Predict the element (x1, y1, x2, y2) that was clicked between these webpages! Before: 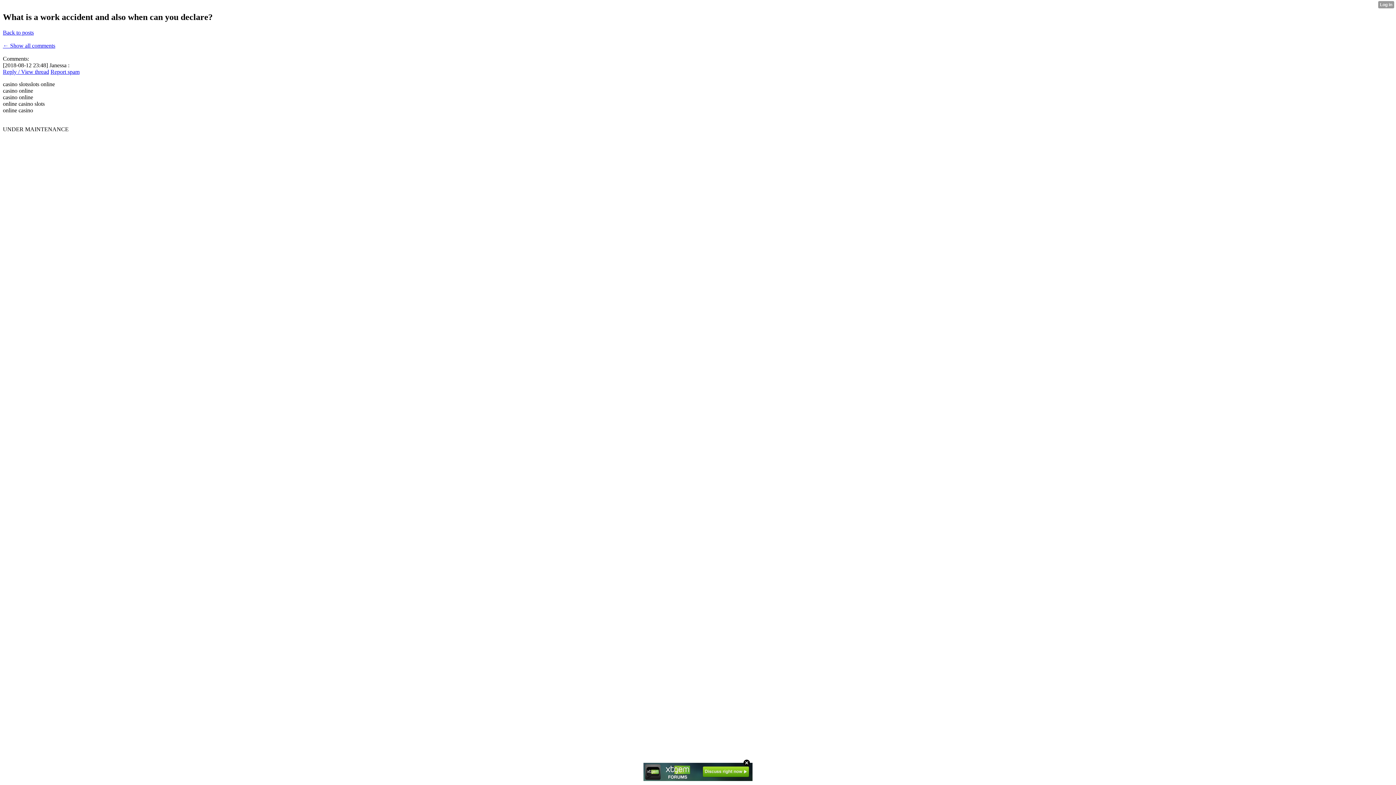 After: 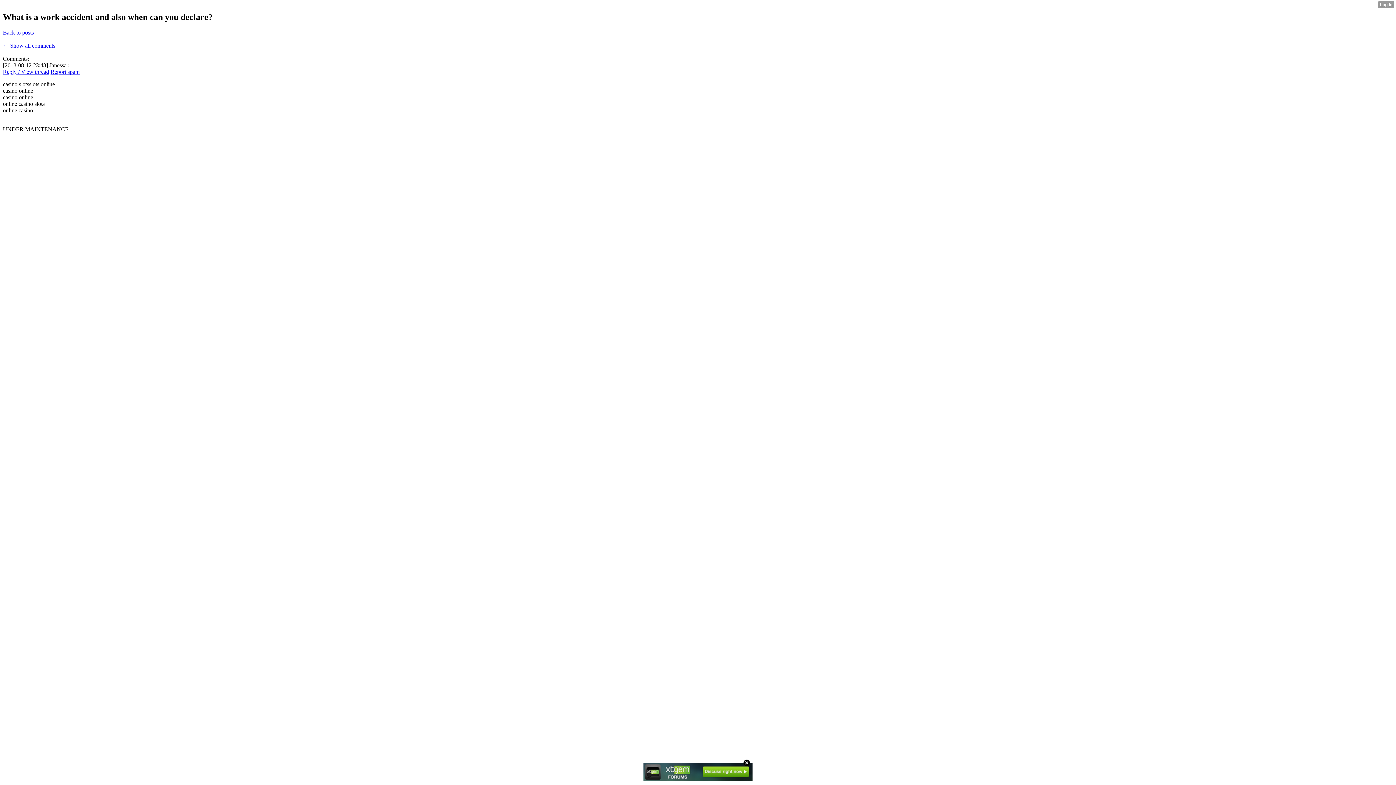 Action: bbox: (643, 763, 752, 781)